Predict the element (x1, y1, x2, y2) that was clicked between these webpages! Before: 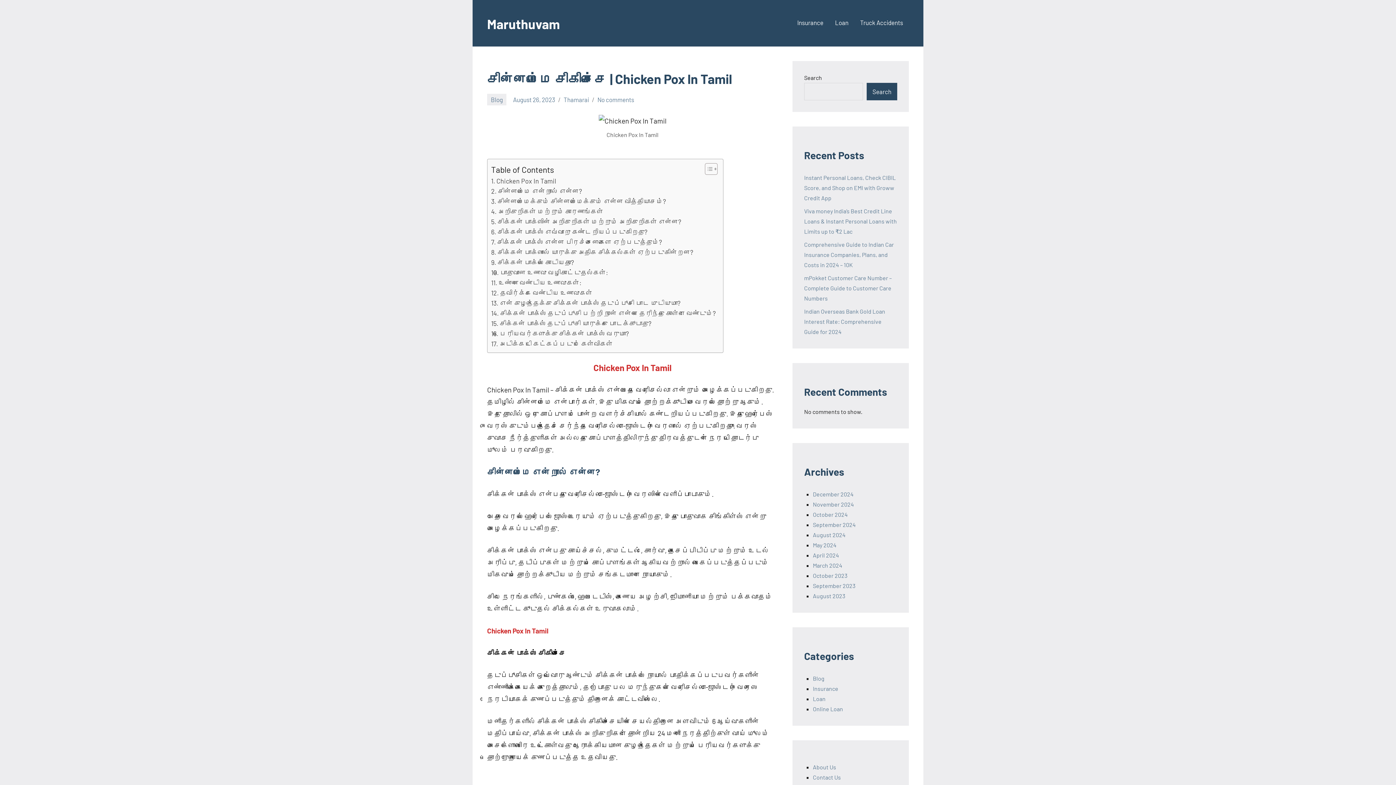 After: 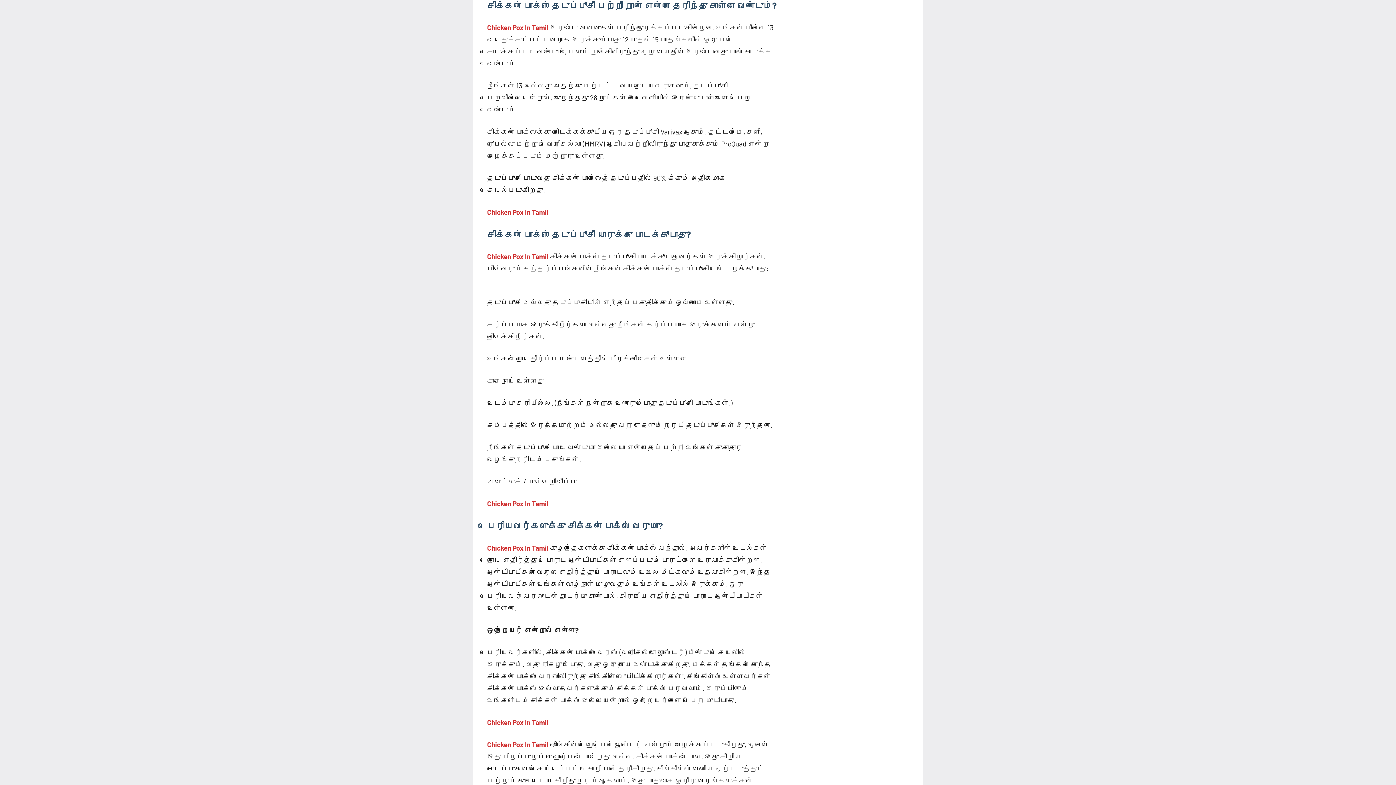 Action: label: சிக்கன் பாக்ஸ் தடுப்பூசி பற்றி நான் என்ன தெரிந்து கொள்ள வேண்டும்? bbox: (491, 308, 715, 318)